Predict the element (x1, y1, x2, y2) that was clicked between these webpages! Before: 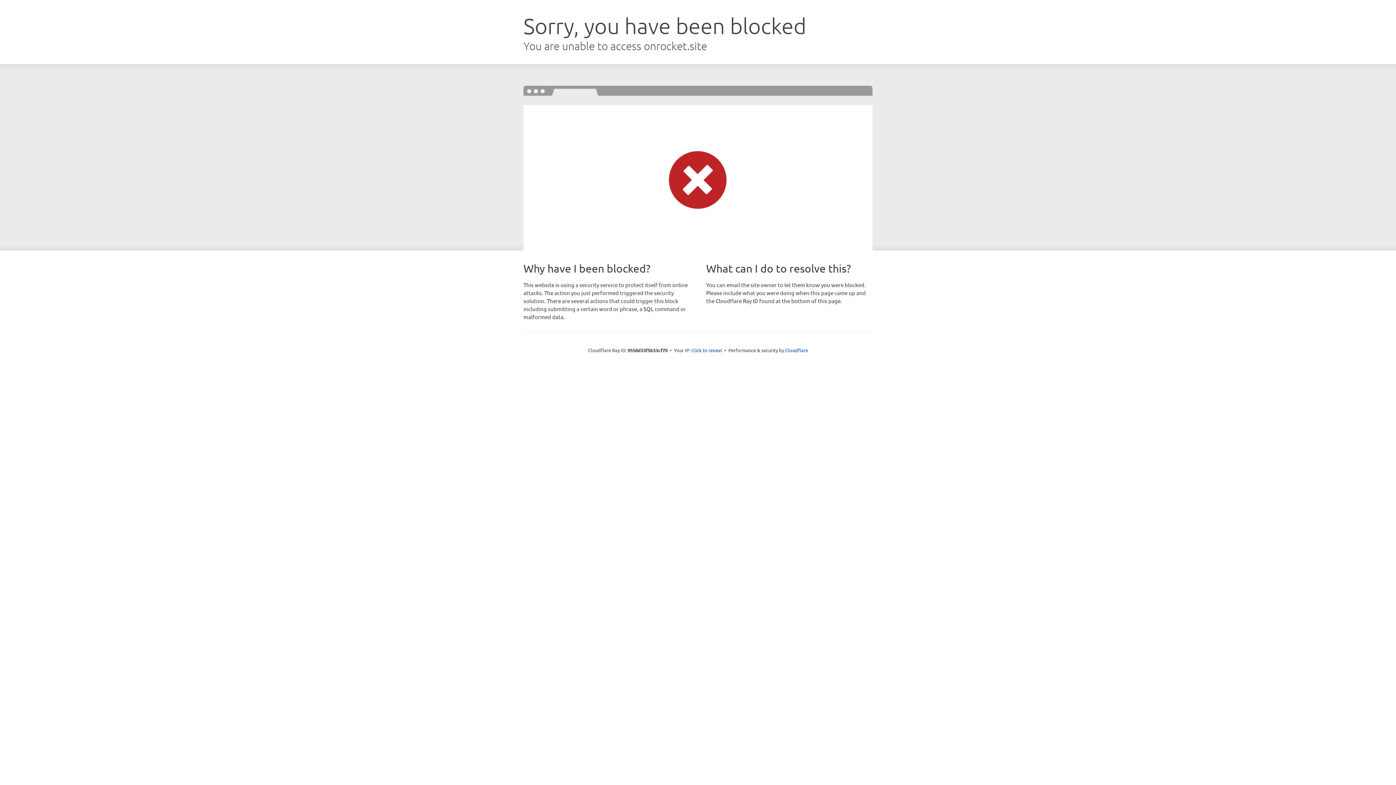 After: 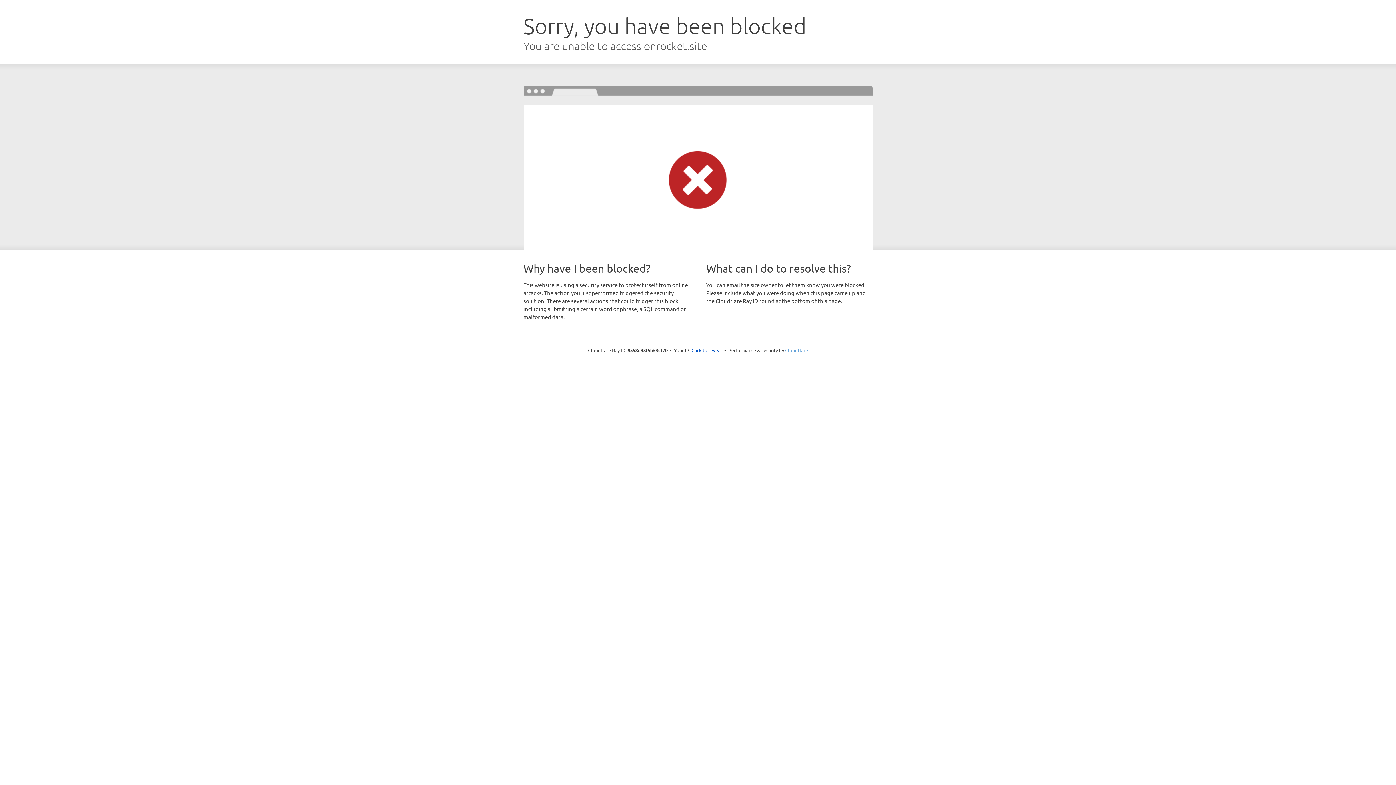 Action: label: Cloudflare bbox: (785, 347, 808, 353)